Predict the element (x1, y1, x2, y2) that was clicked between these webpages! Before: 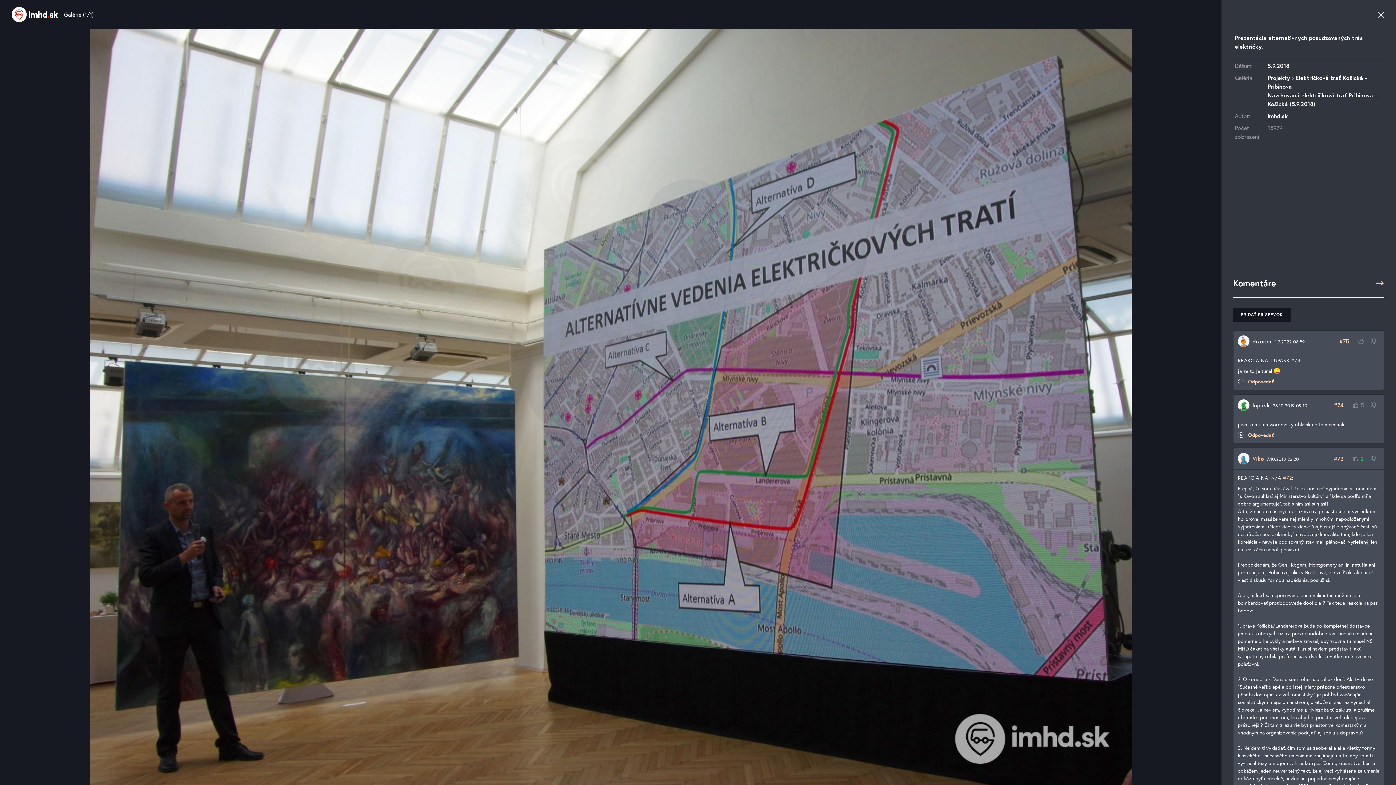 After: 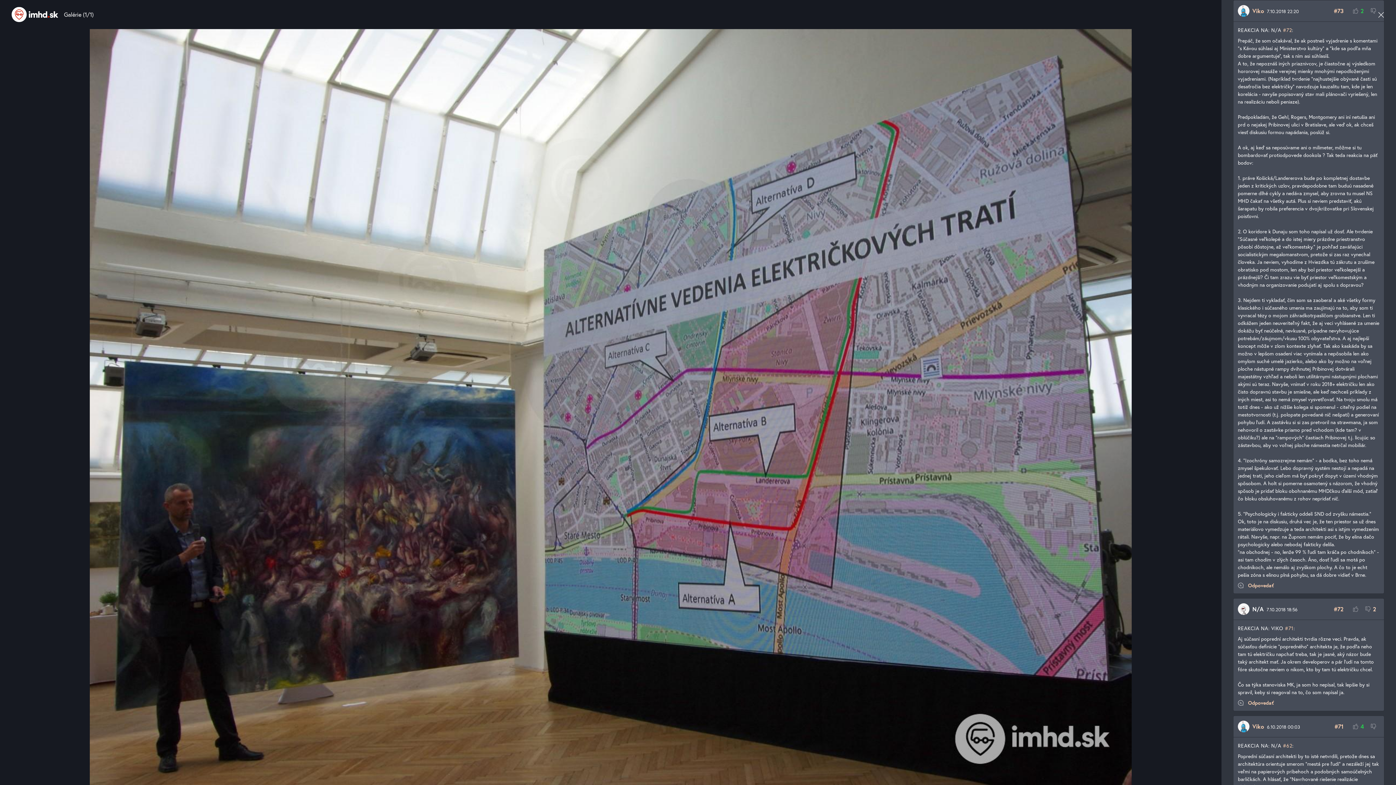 Action: label: #73 bbox: (1334, 454, 1343, 463)